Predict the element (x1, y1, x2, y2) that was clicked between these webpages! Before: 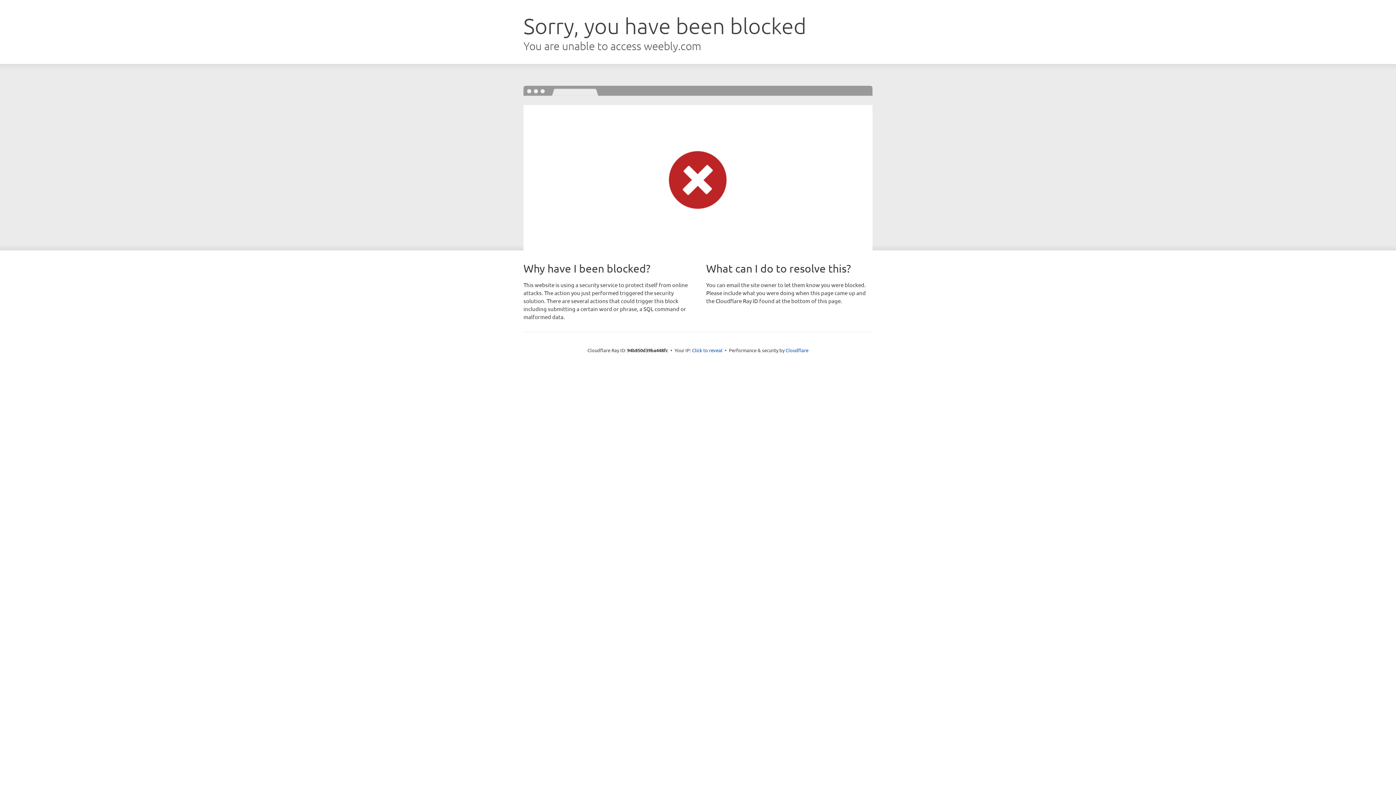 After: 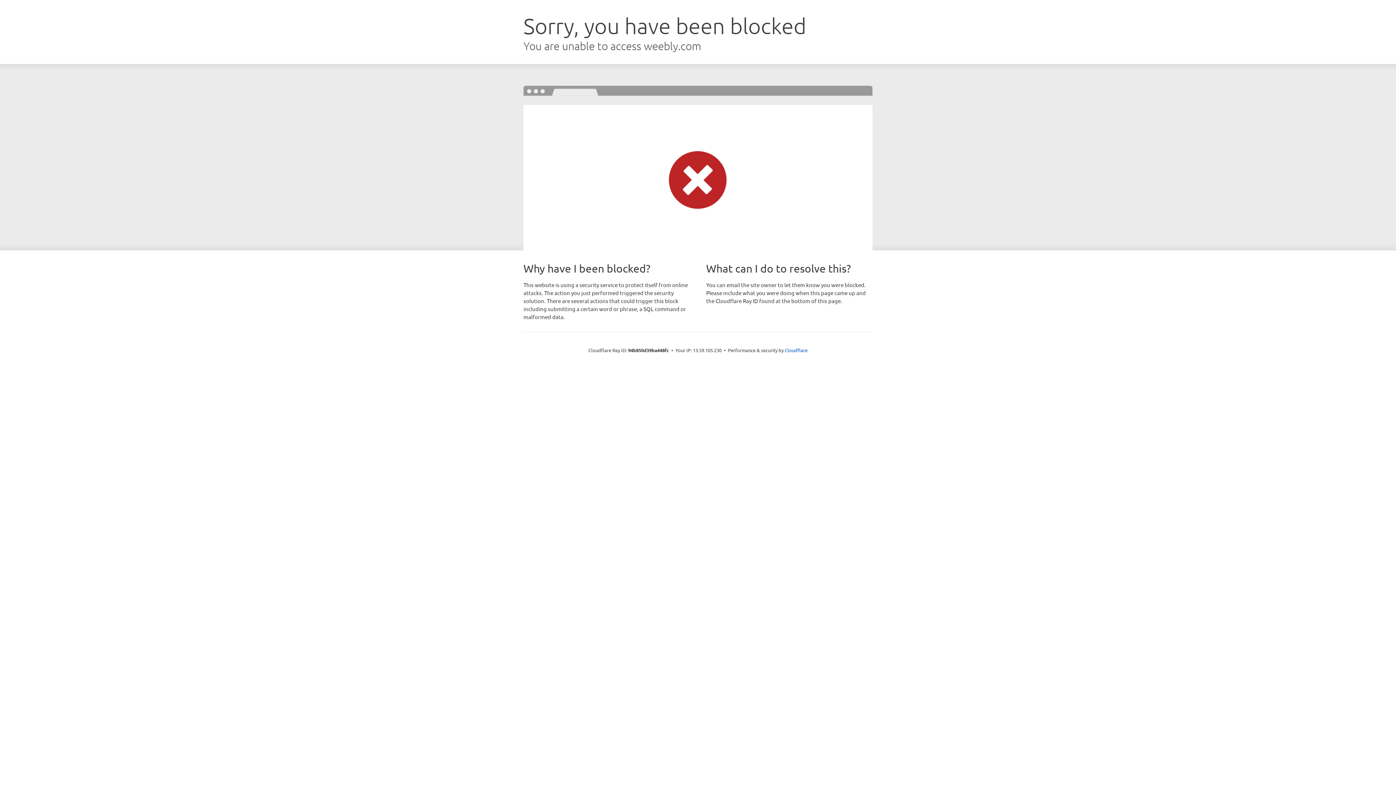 Action: bbox: (692, 346, 722, 353) label: Click to reveal